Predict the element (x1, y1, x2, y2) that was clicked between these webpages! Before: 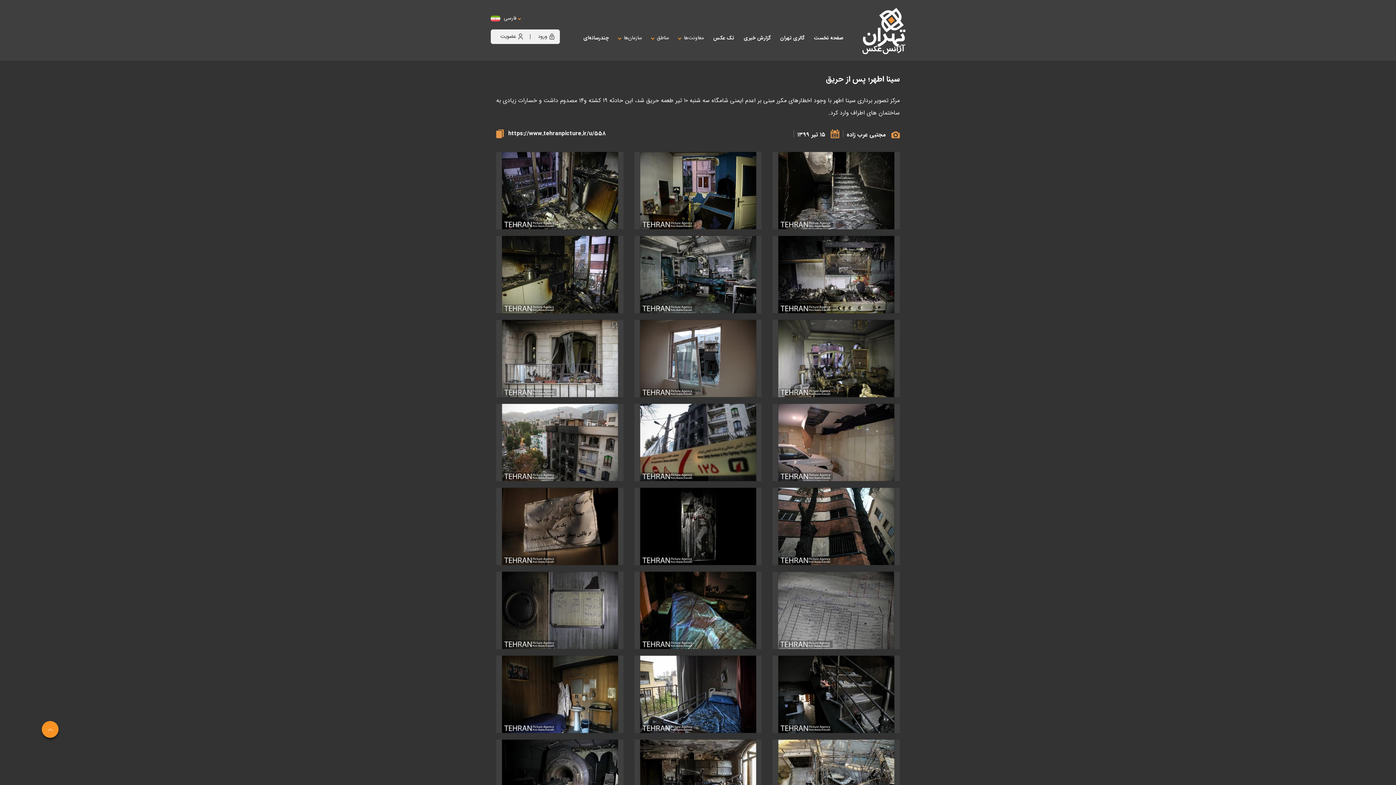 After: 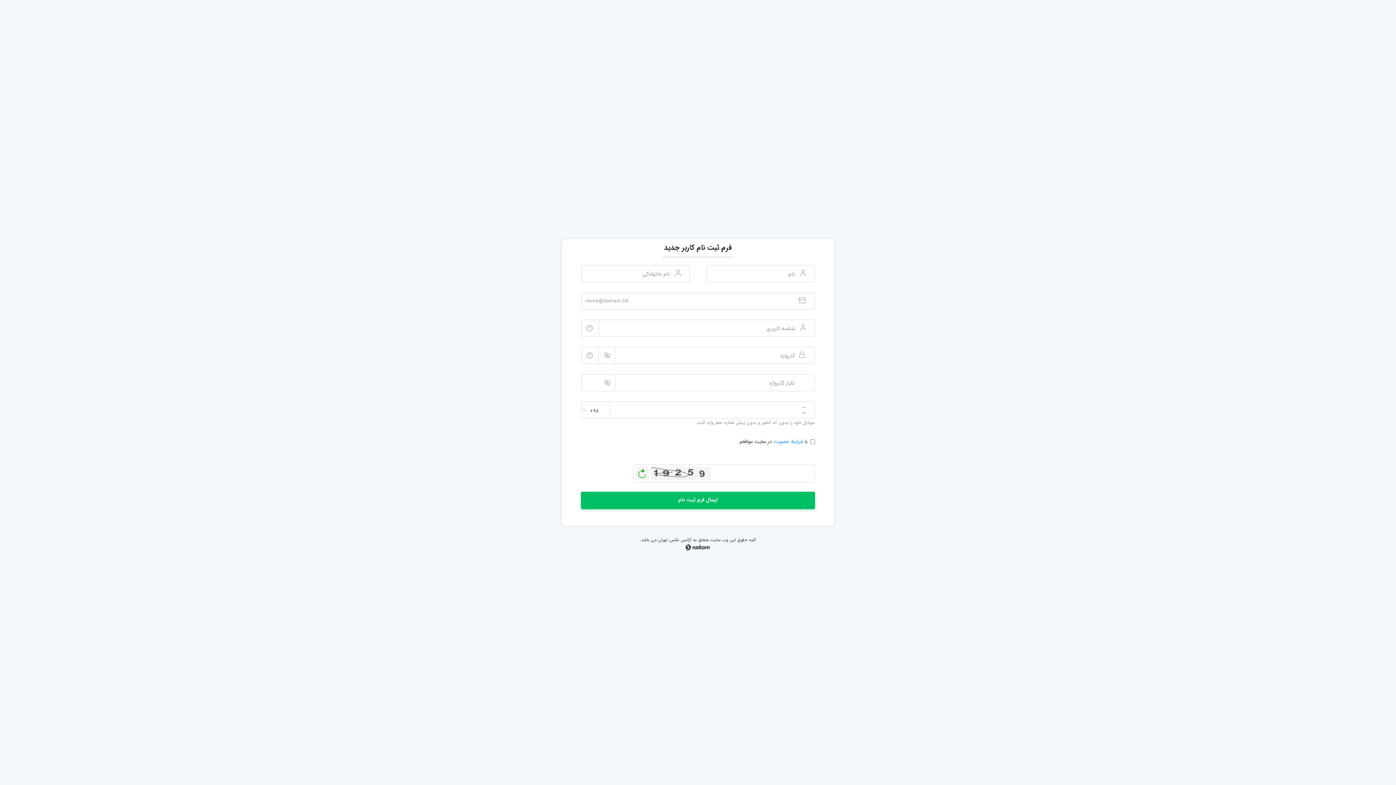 Action: label: عضویت bbox: (500, 32, 522, 40)